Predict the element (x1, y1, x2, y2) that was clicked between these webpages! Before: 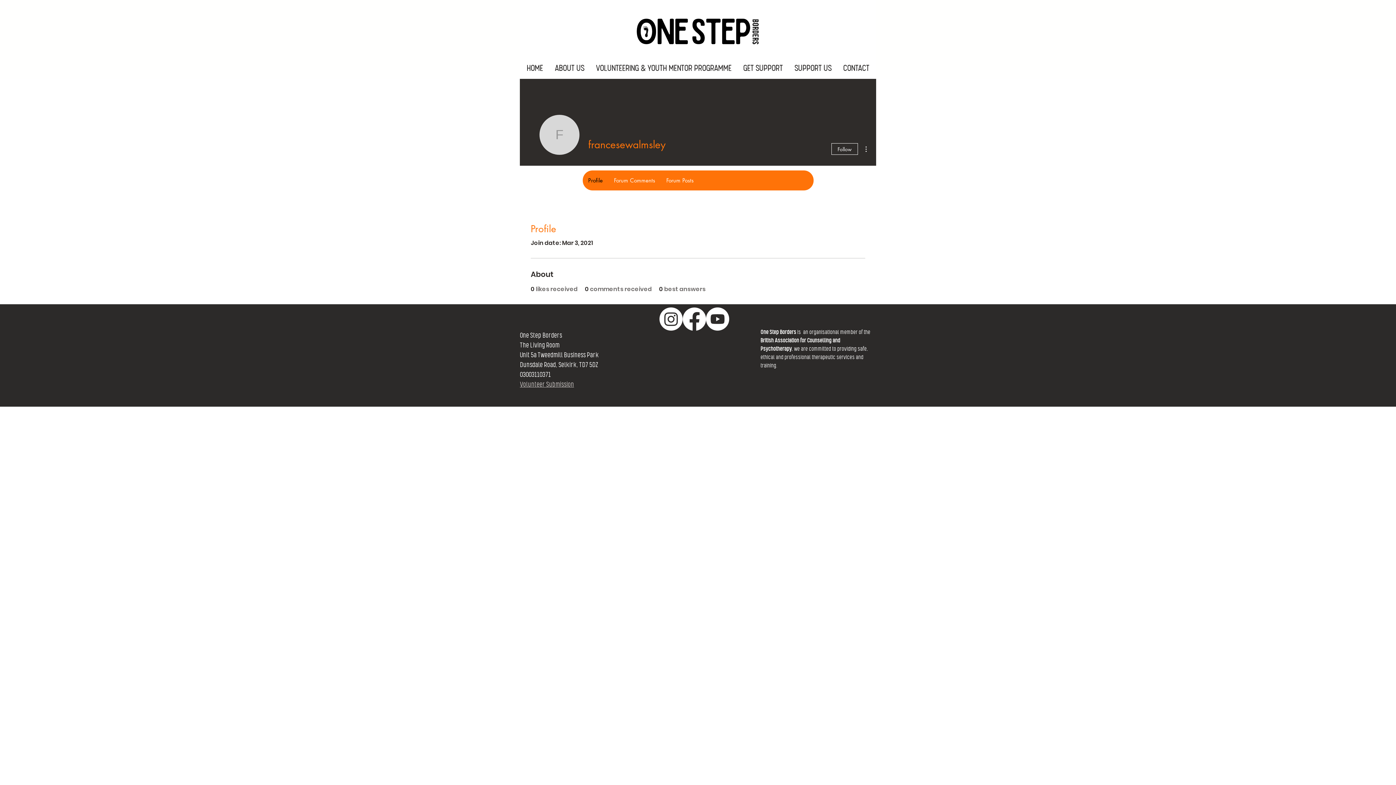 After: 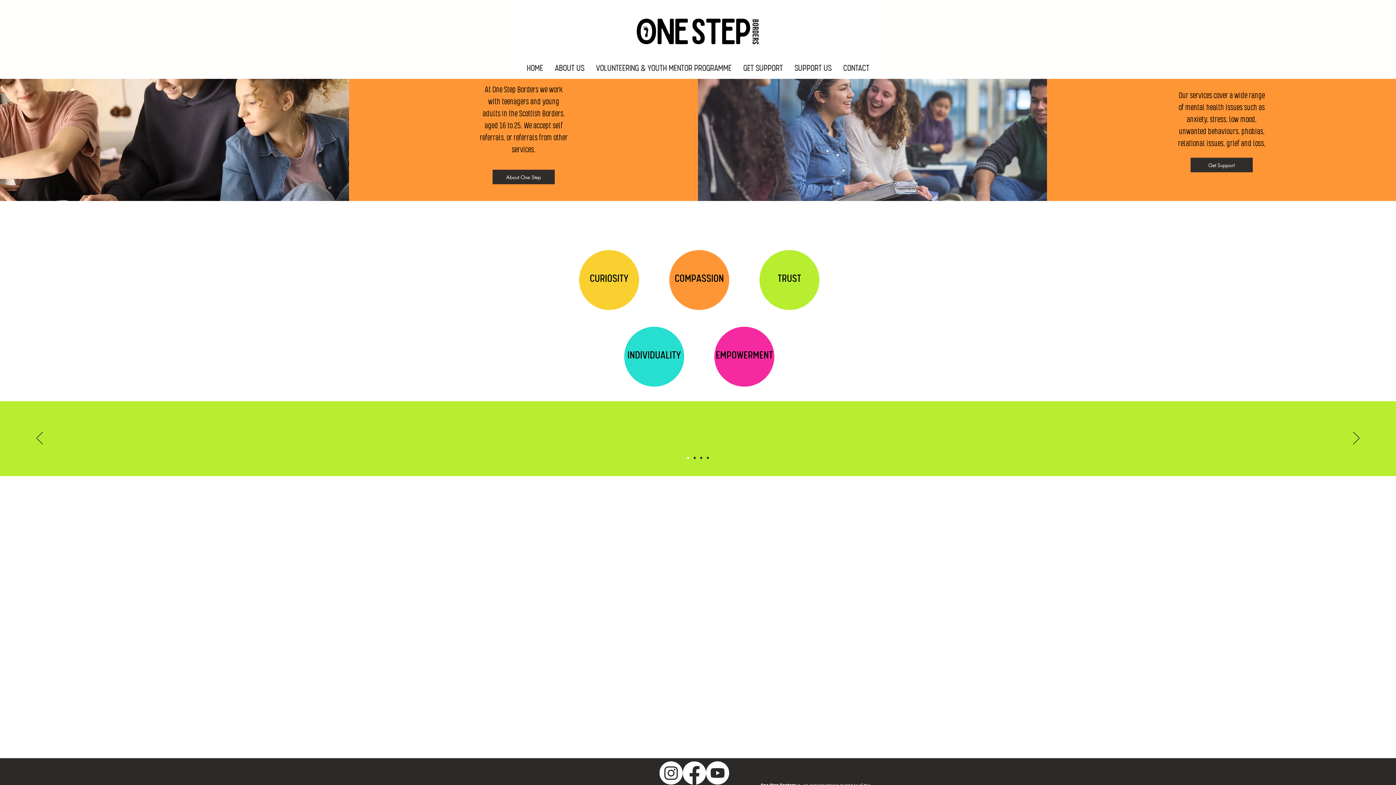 Action: bbox: (520, 58, 549, 78) label: HOME